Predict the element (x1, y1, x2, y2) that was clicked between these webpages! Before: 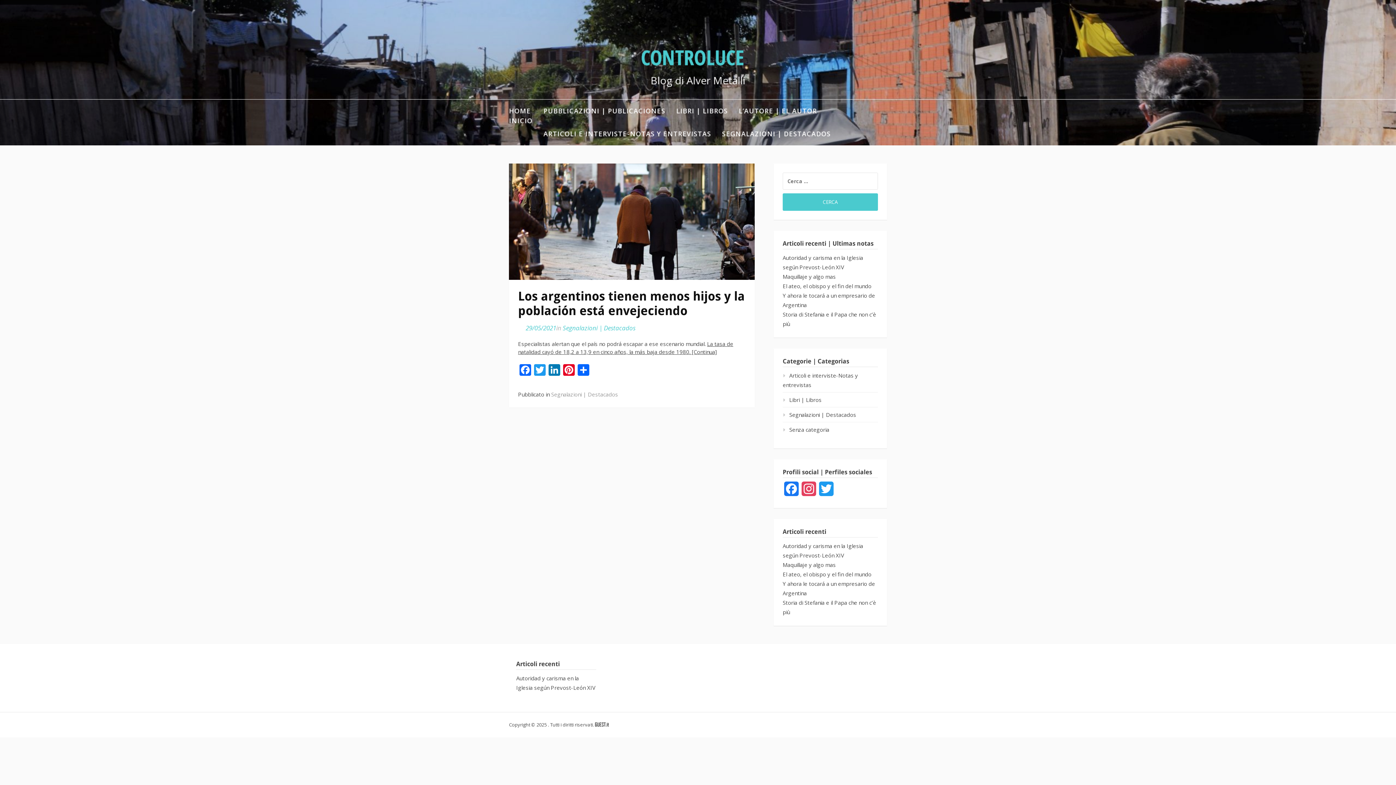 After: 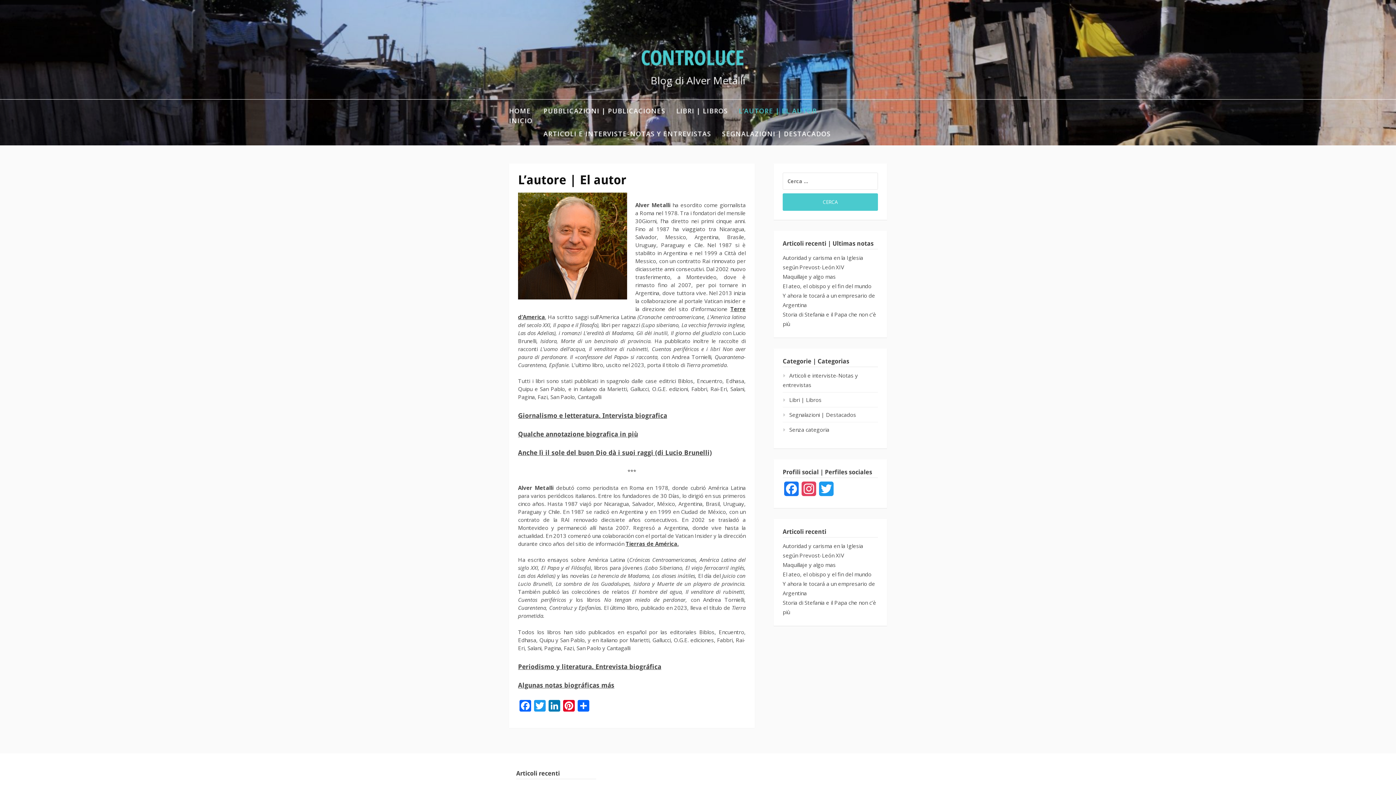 Action: label: L’AUTORE | EL AUTOR bbox: (738, 99, 817, 122)